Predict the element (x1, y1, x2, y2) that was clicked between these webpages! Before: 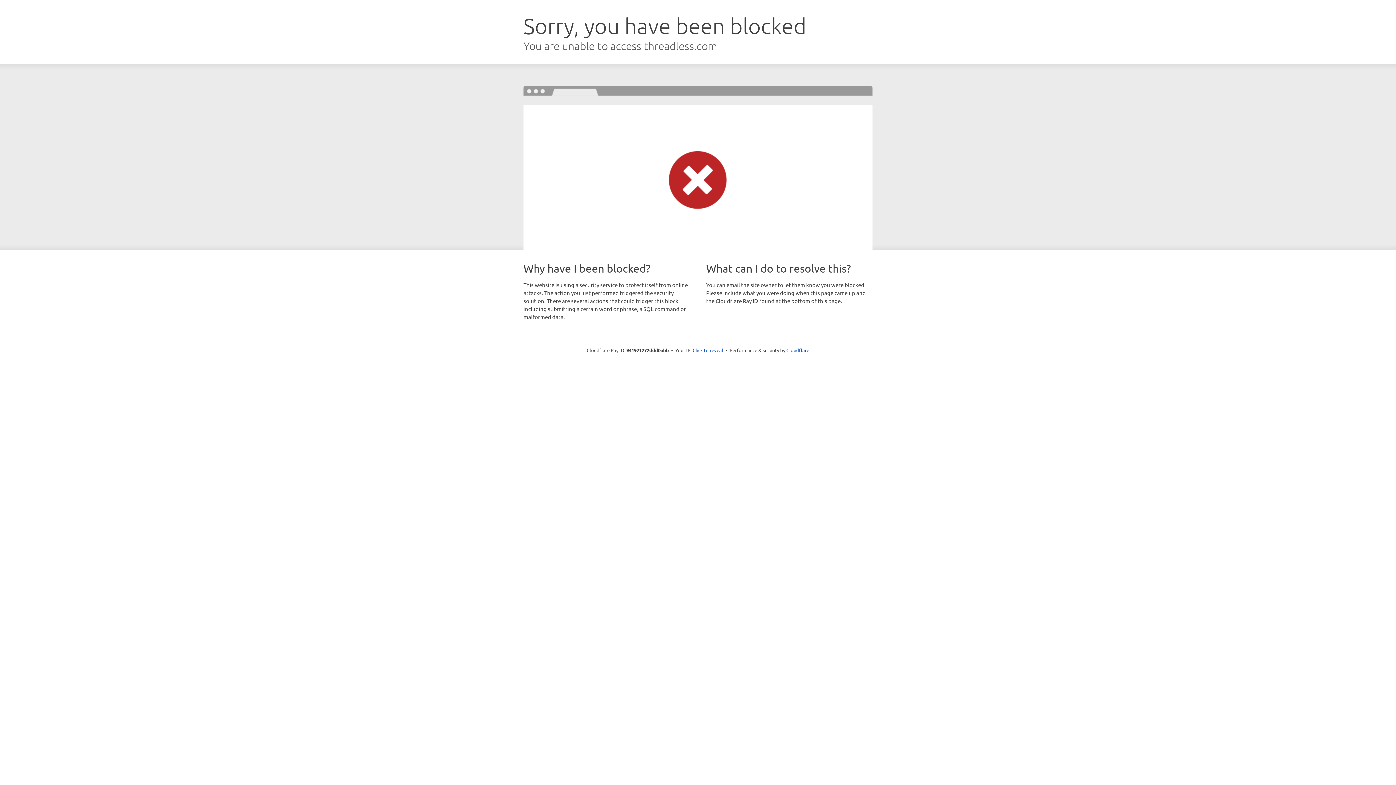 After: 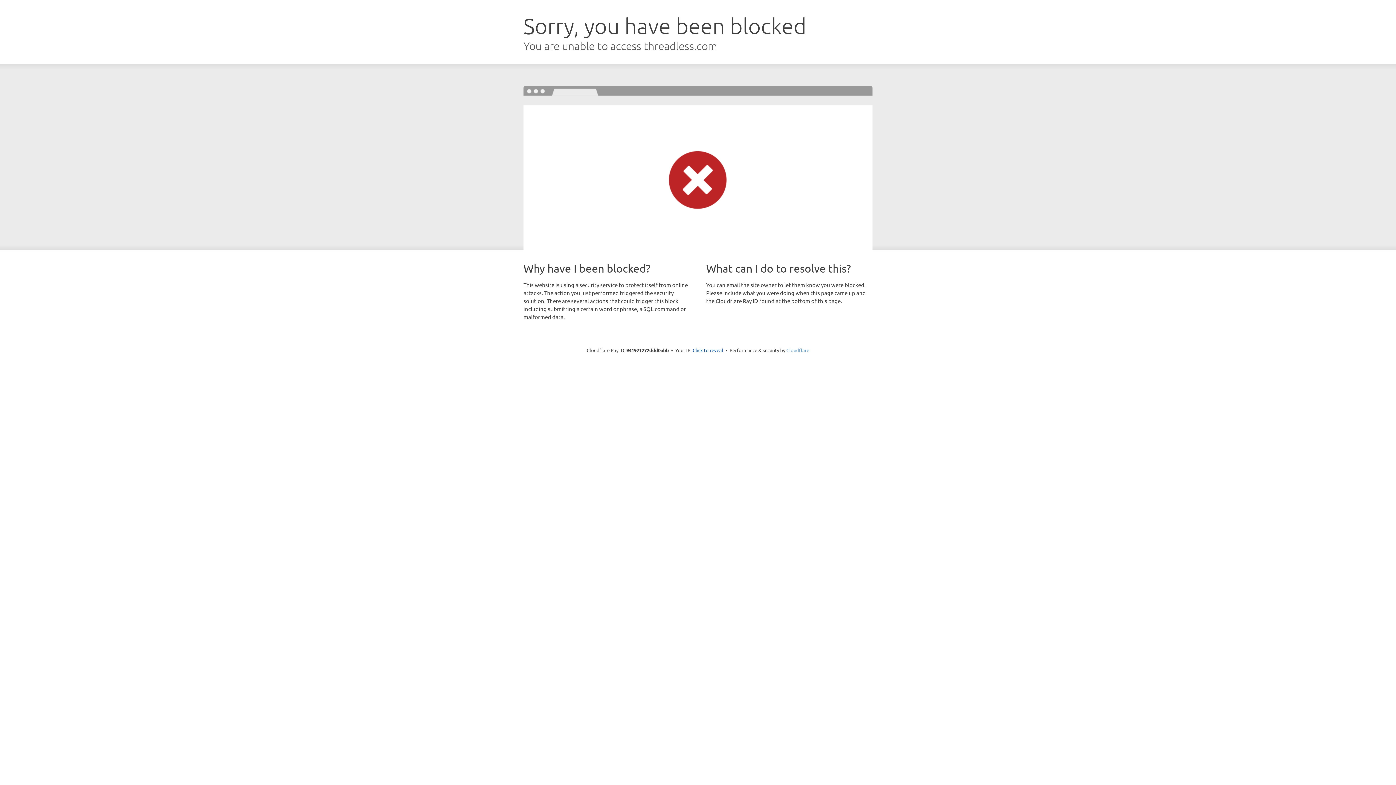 Action: label: Cloudflare bbox: (786, 347, 809, 353)